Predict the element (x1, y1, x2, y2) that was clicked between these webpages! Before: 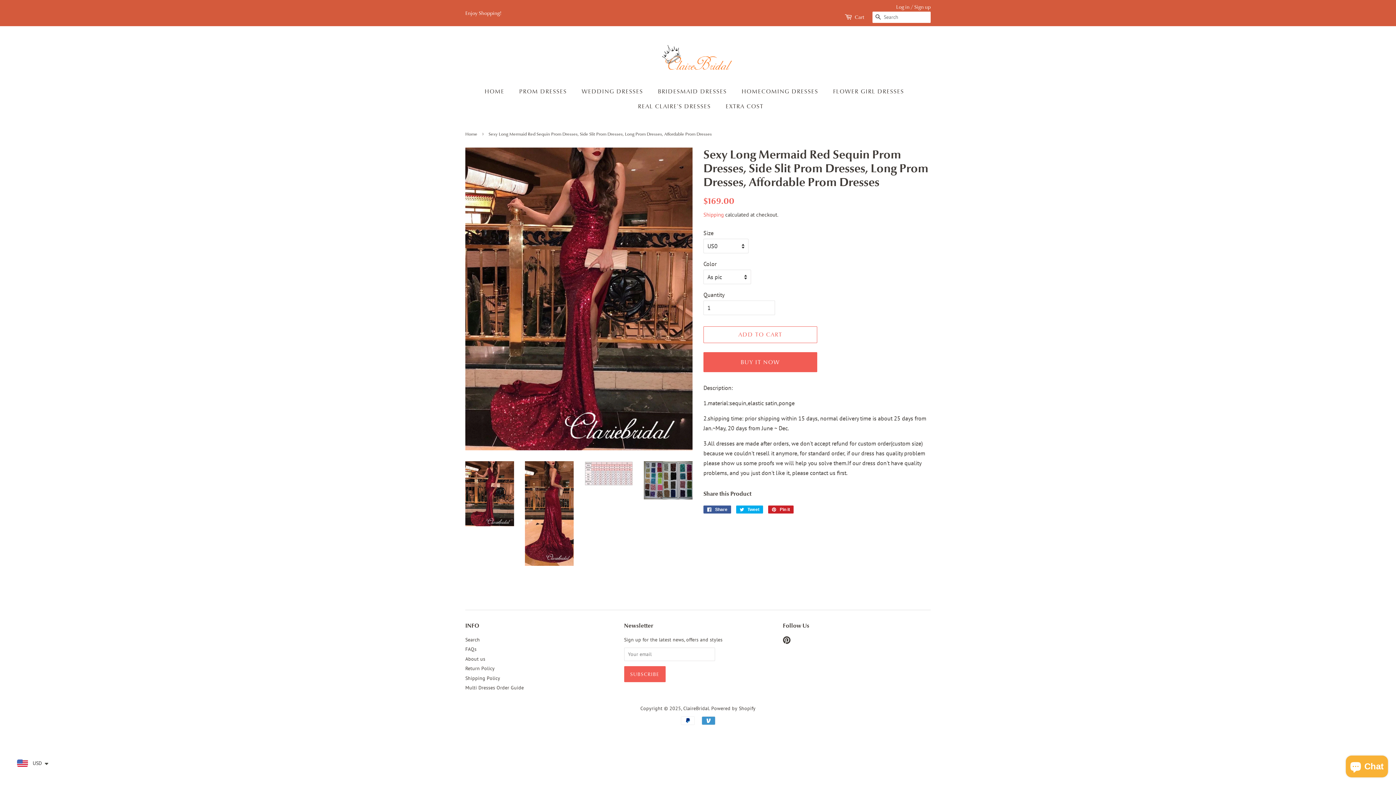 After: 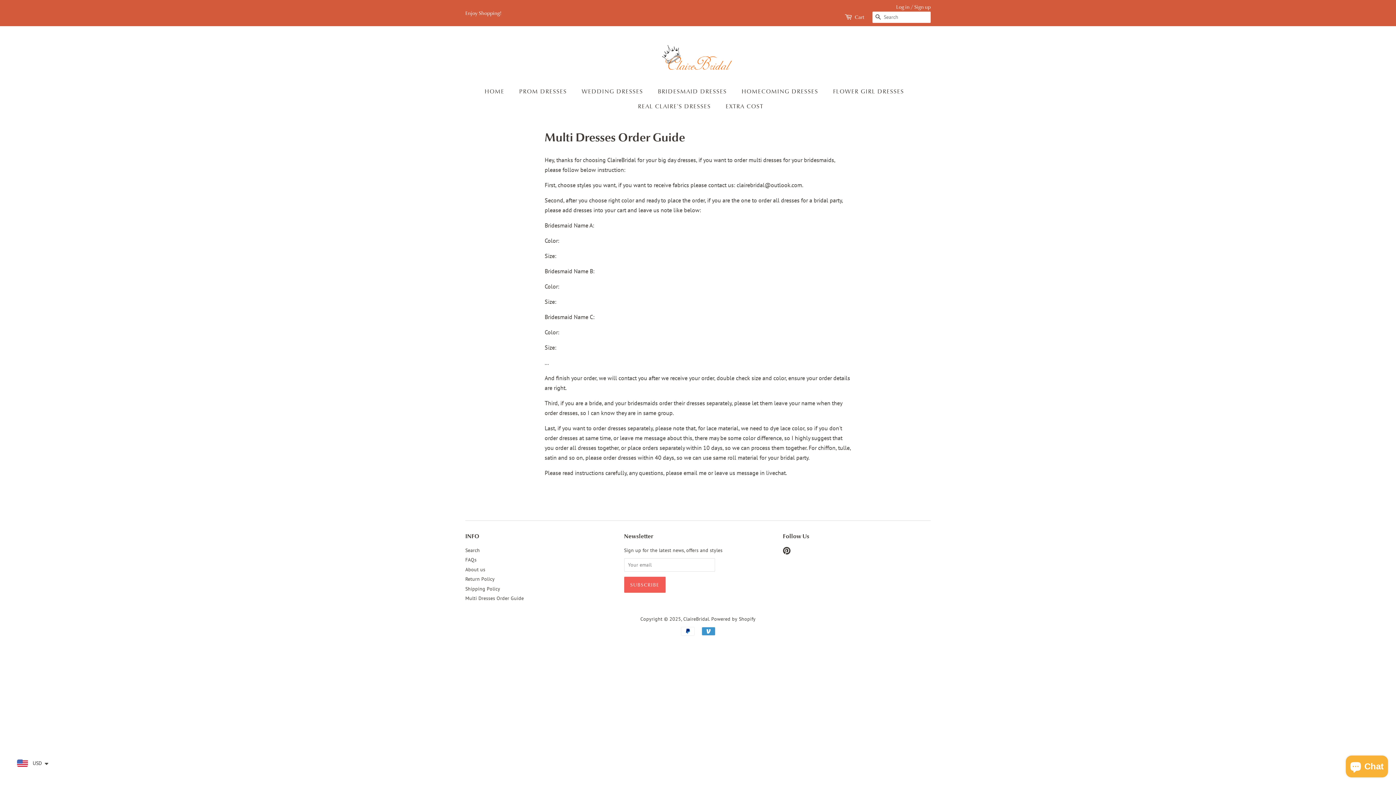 Action: label: Multi Dresses Order Guide bbox: (465, 684, 524, 691)